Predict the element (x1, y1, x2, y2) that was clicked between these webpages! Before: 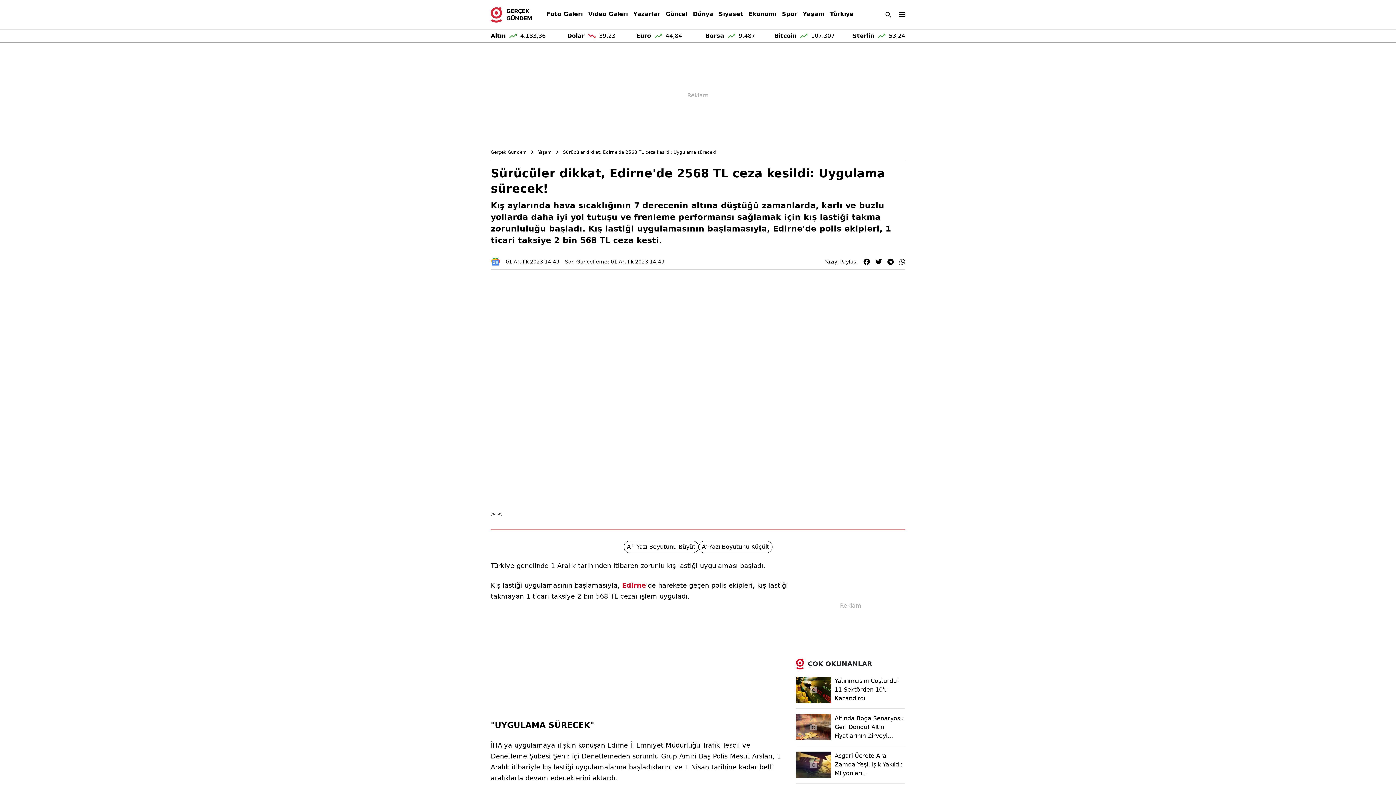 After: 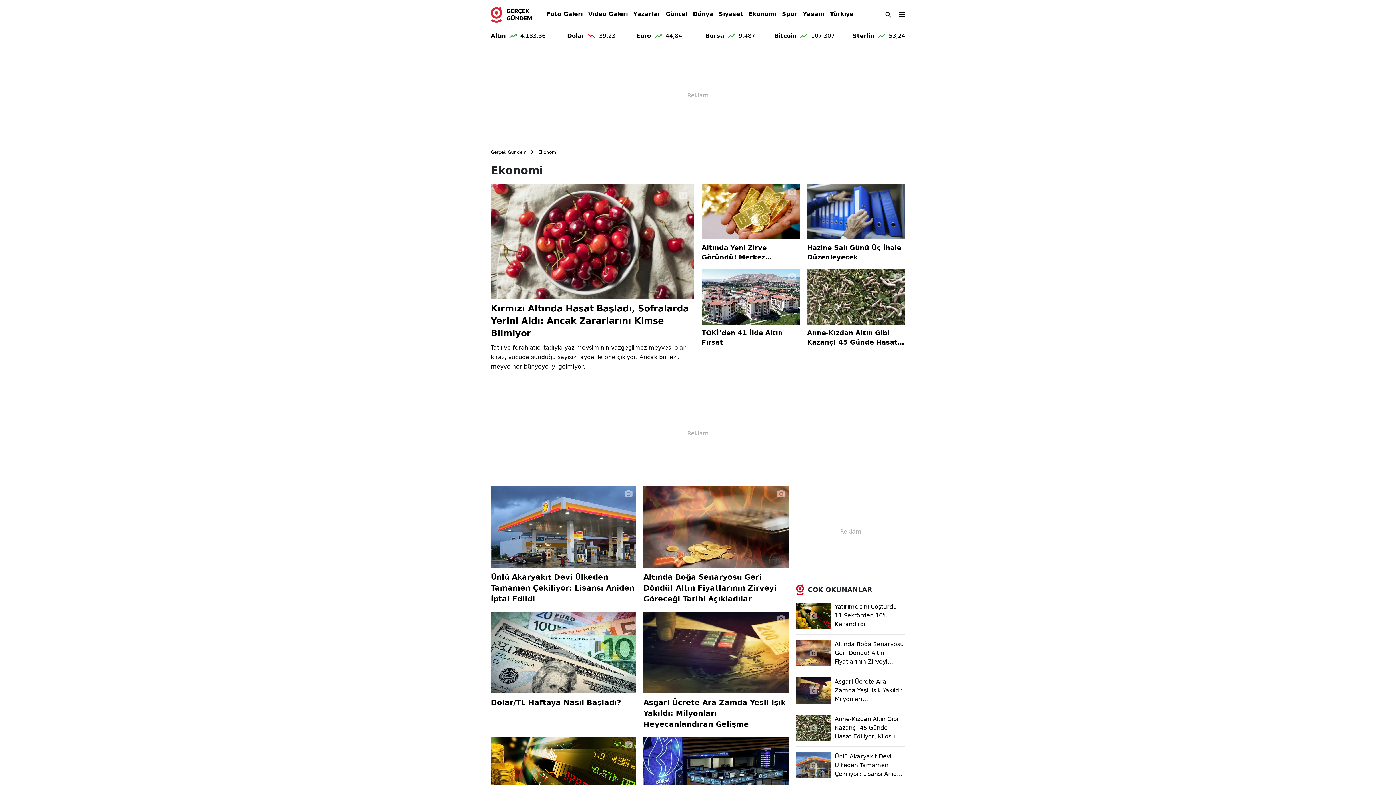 Action: bbox: (748, 6, 776, 22) label: Ekonomi